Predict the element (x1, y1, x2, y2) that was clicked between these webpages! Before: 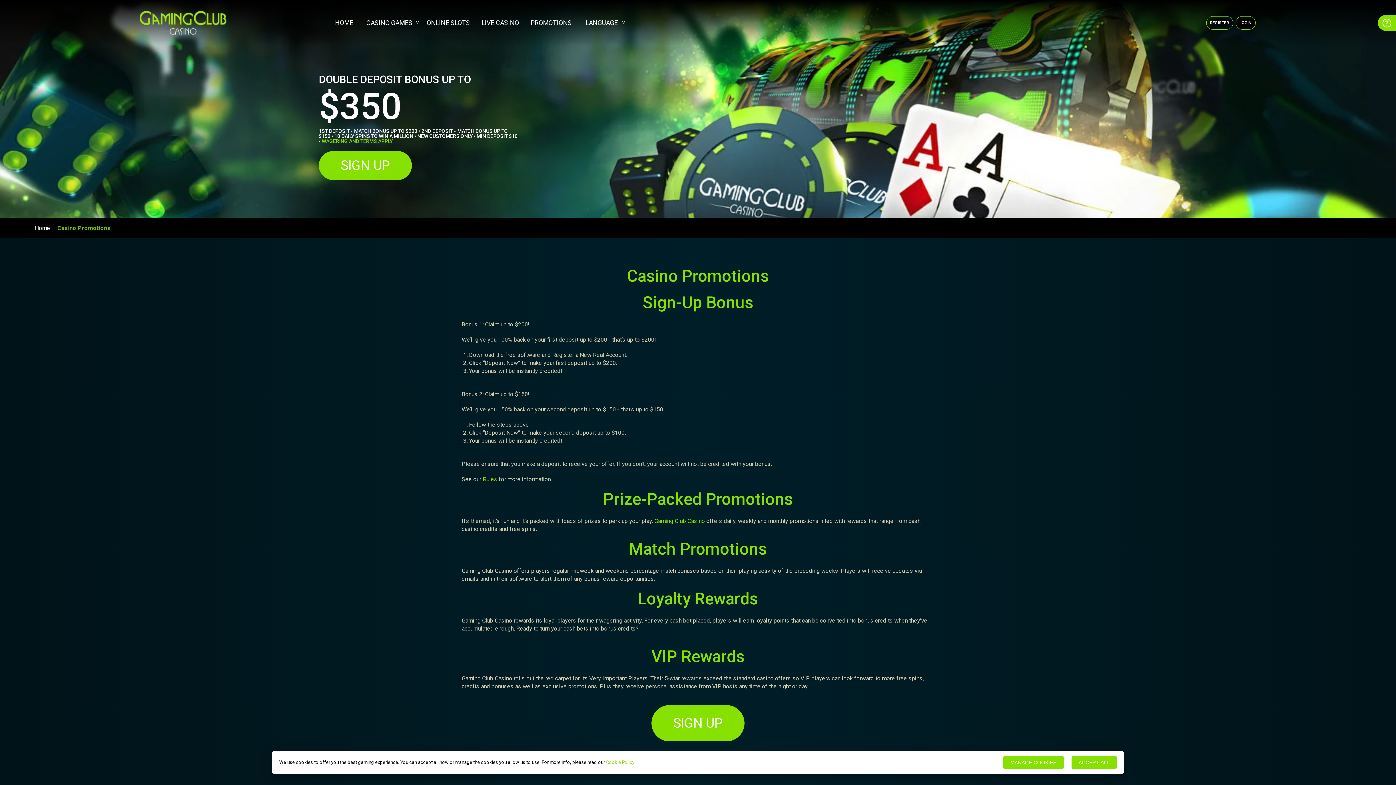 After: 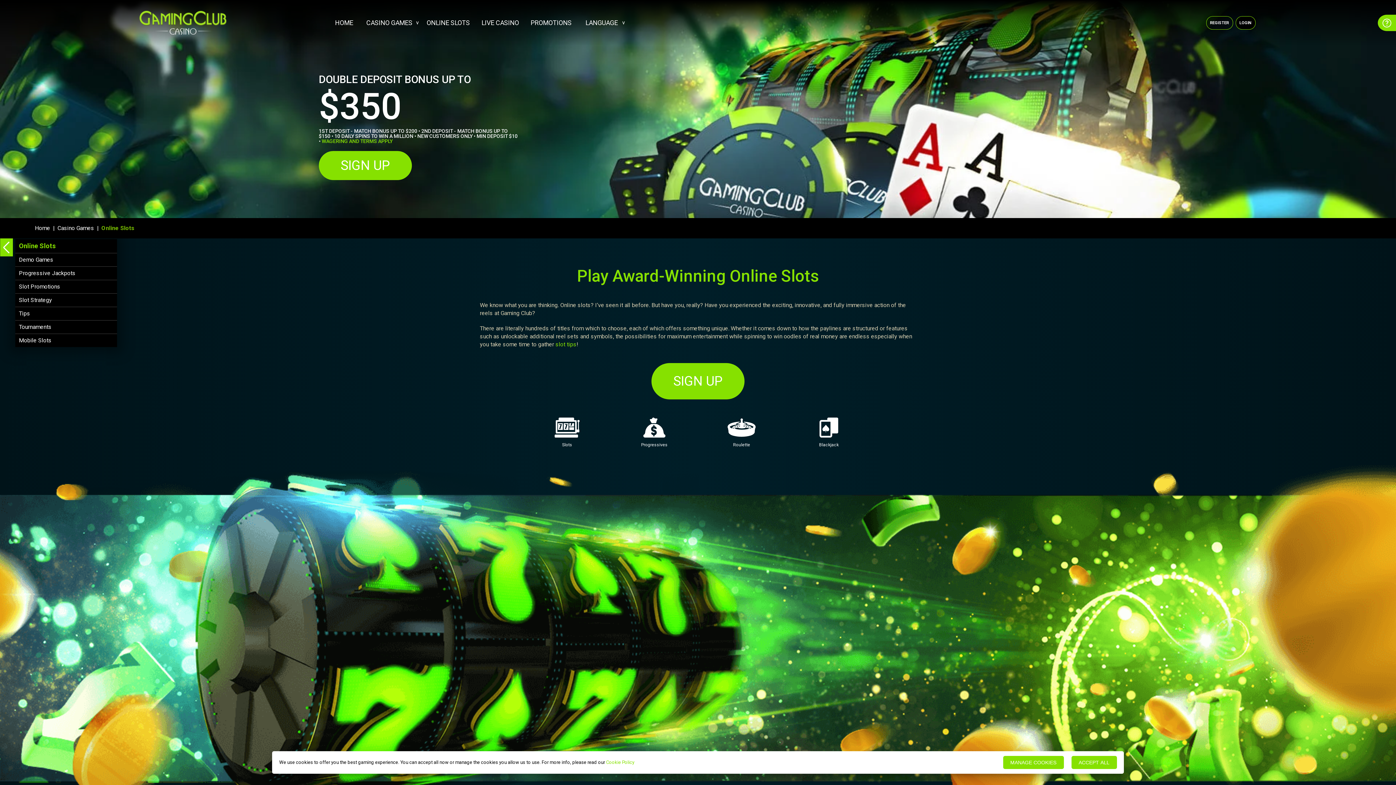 Action: bbox: (426, 18, 470, 26) label: ONLINE SLOTS